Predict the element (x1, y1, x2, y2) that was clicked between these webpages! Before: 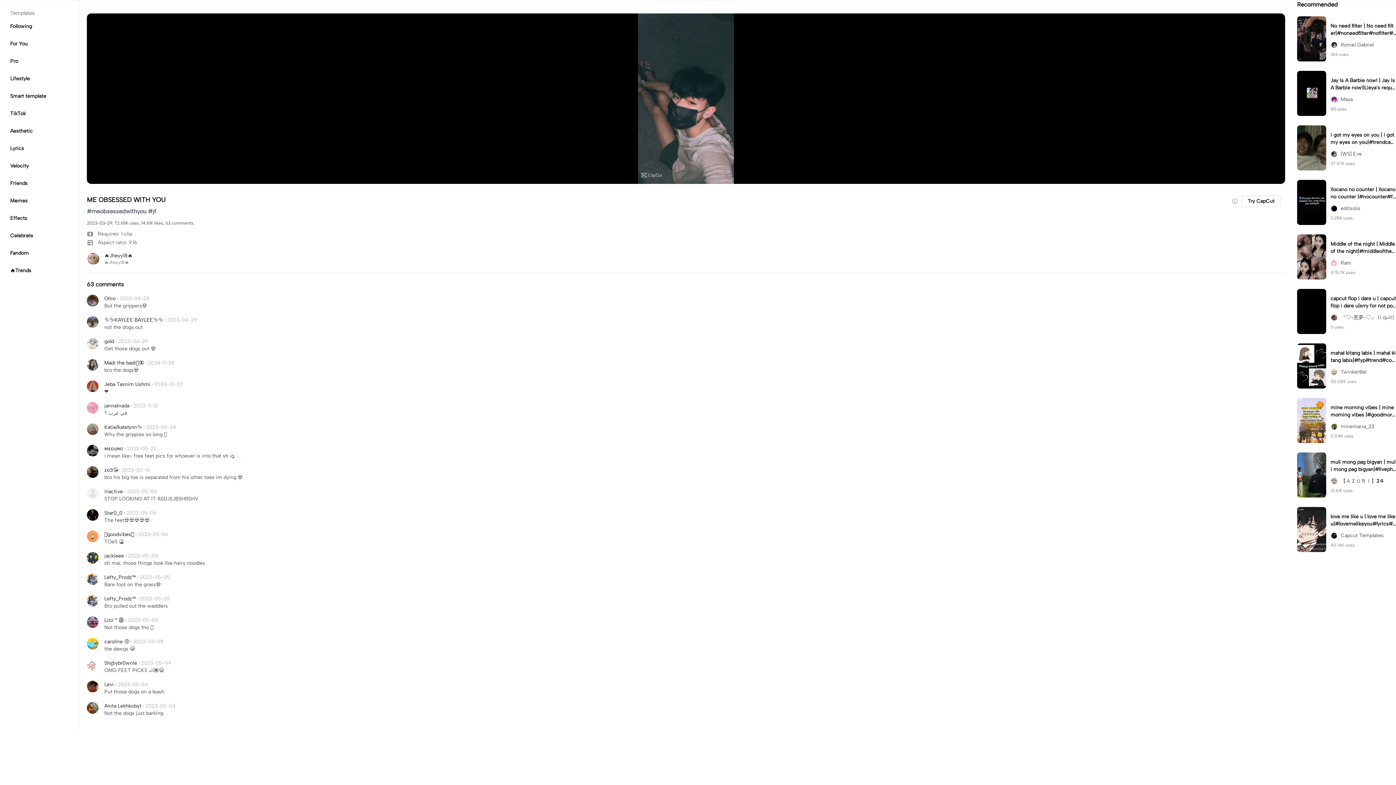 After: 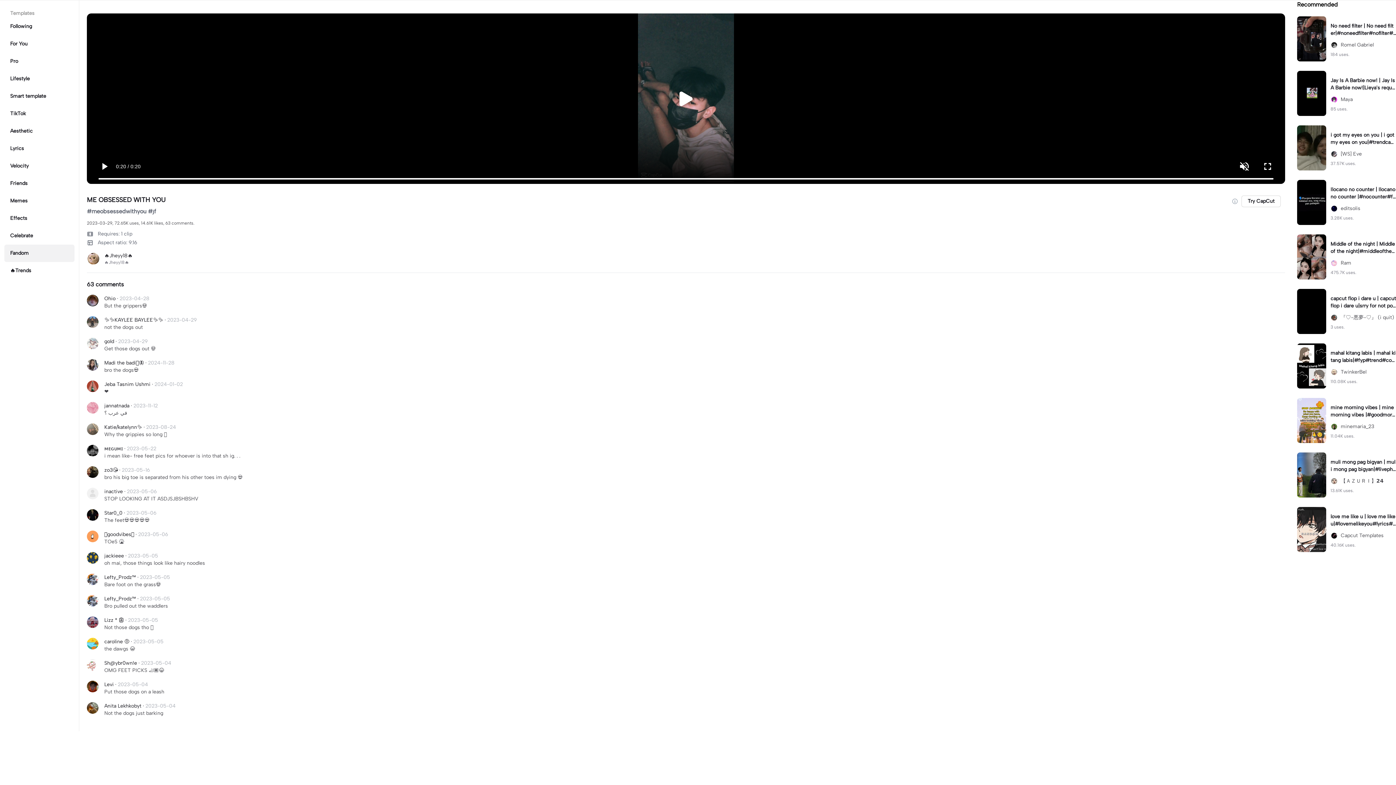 Action: bbox: (4, 244, 74, 262) label: Fandom